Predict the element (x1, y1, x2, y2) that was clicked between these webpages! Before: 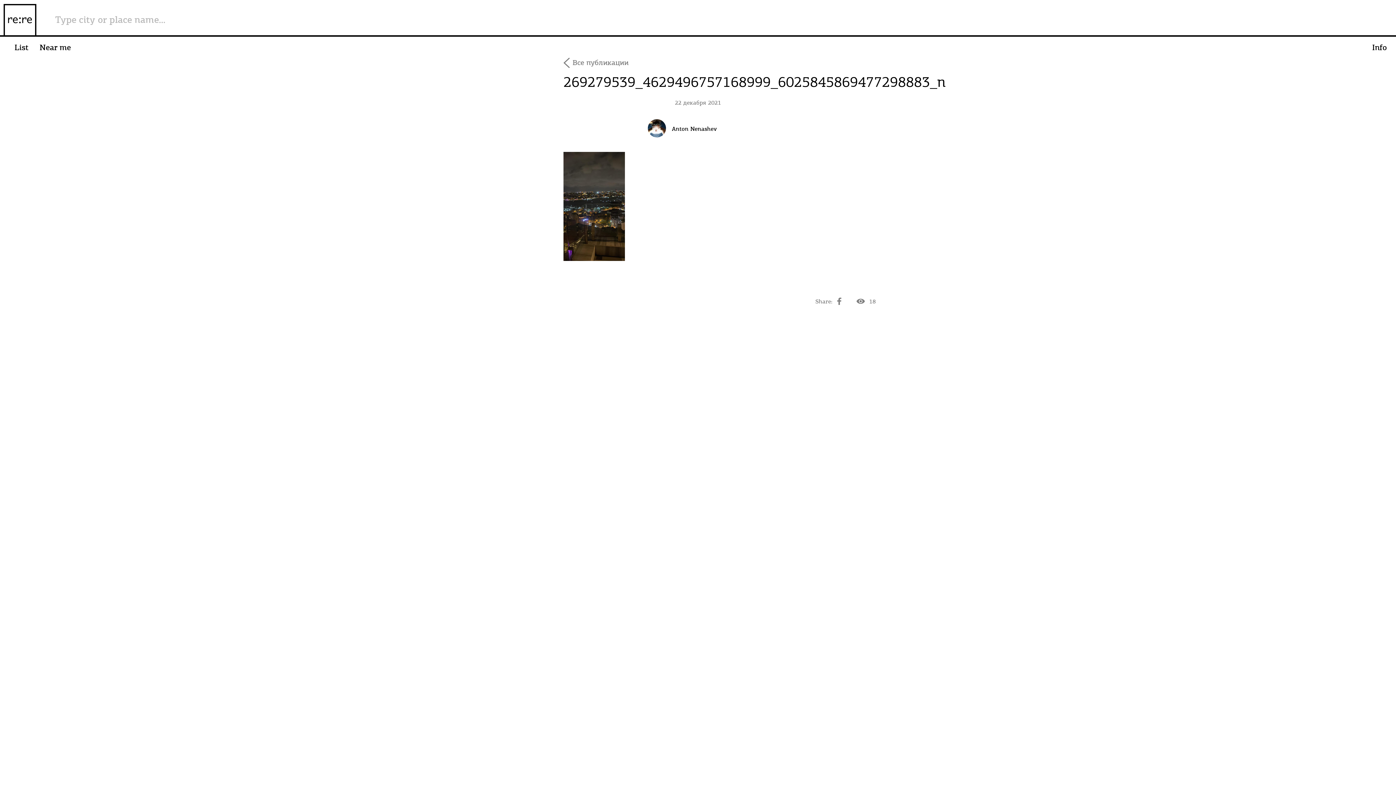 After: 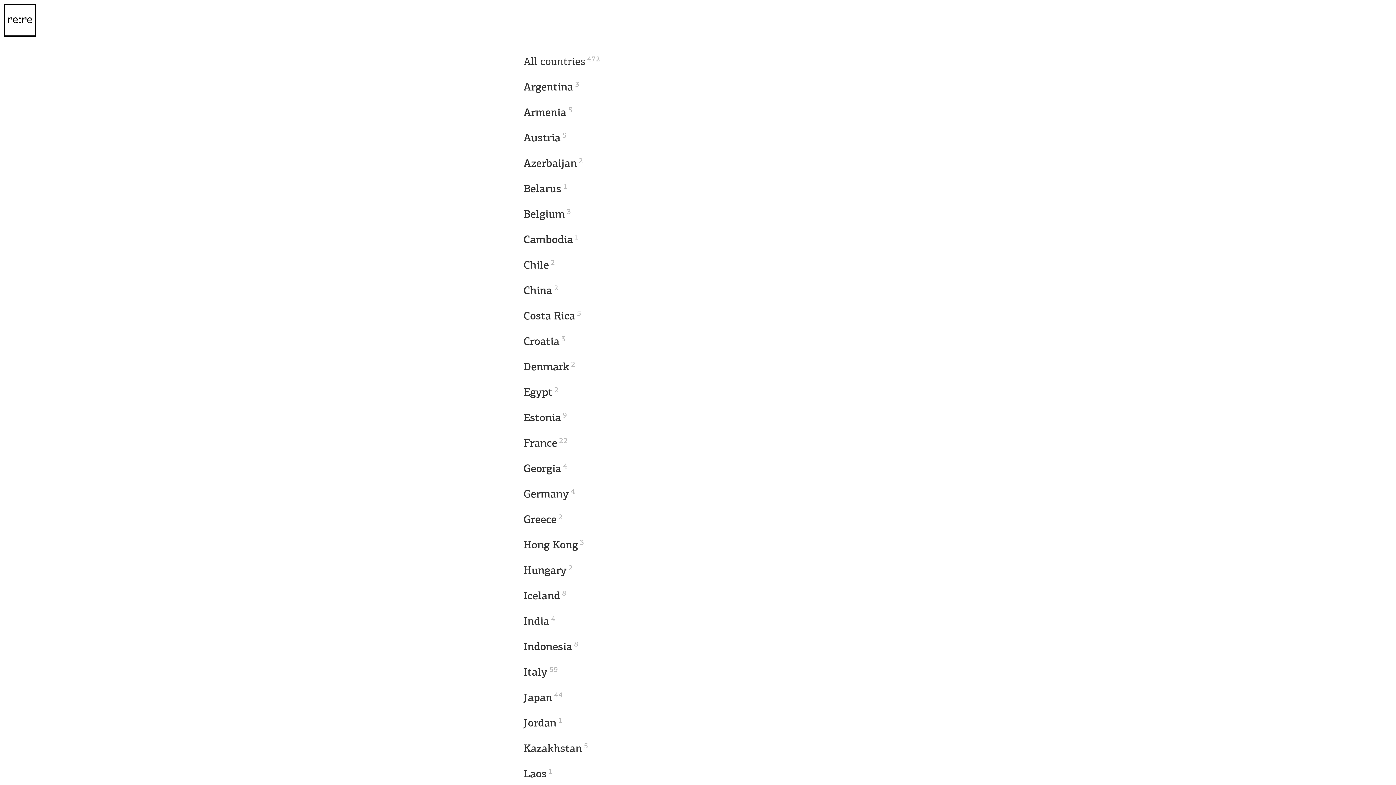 Action: label: List bbox: (14, 44, 28, 52)